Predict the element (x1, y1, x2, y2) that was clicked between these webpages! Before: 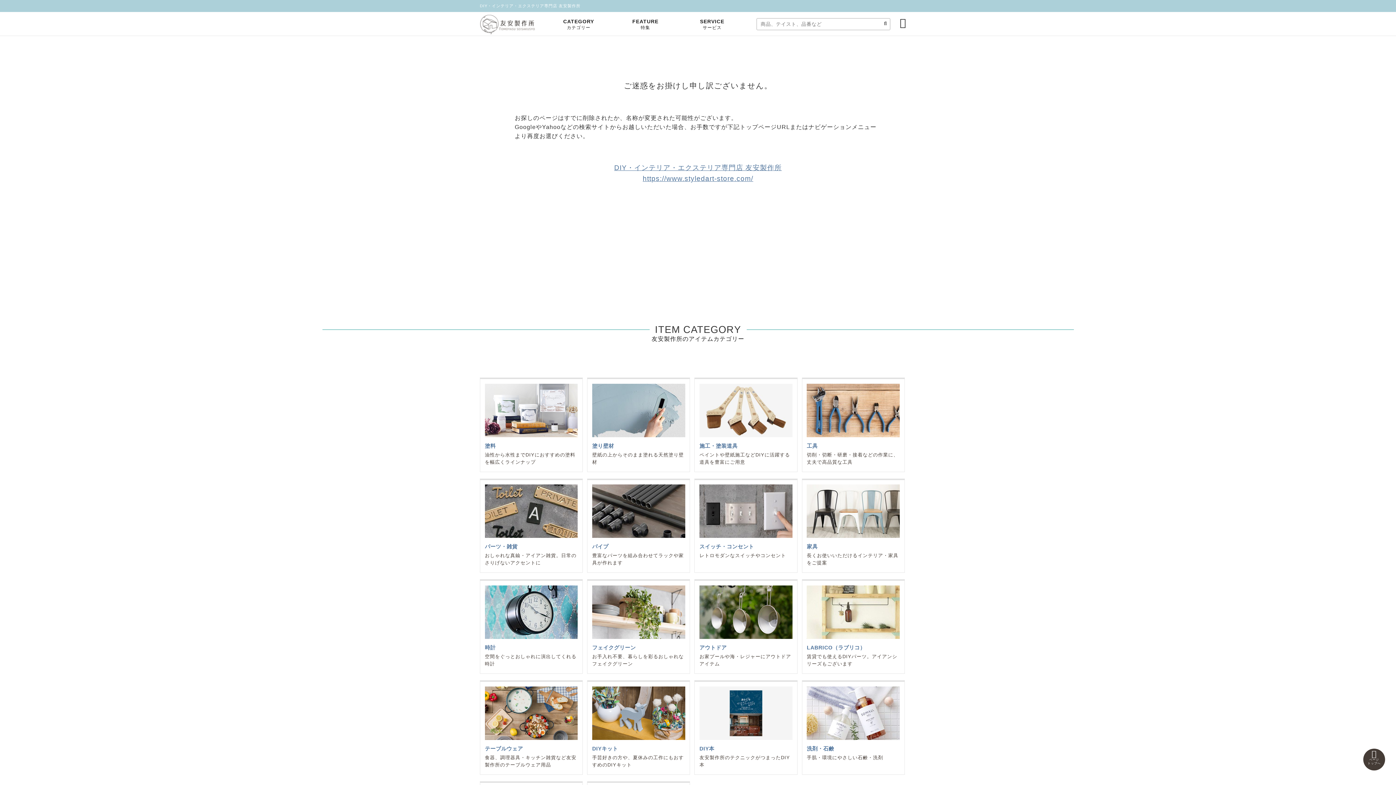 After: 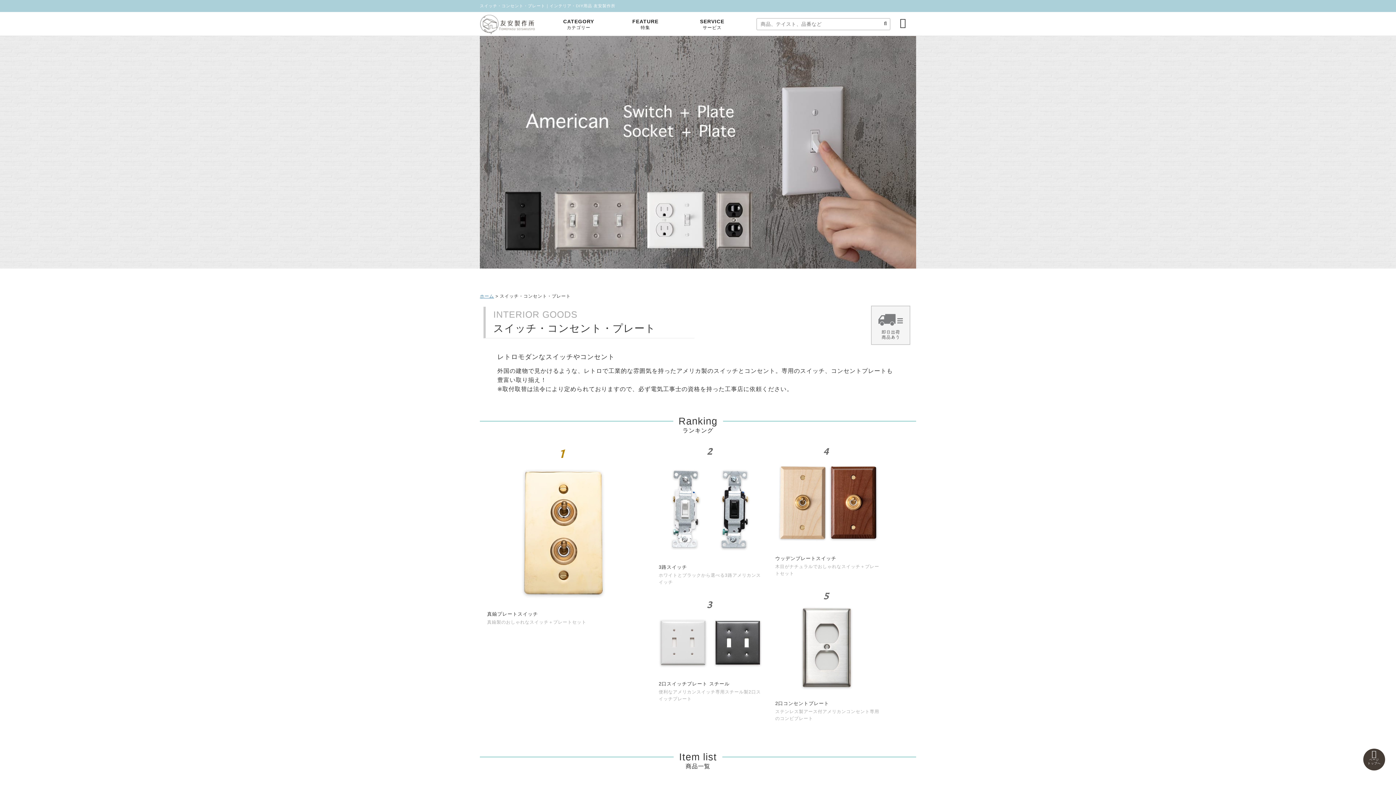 Action: label: スイッチ・コンセント

レトロモダンなスイッチやコンセント bbox: (699, 533, 792, 559)